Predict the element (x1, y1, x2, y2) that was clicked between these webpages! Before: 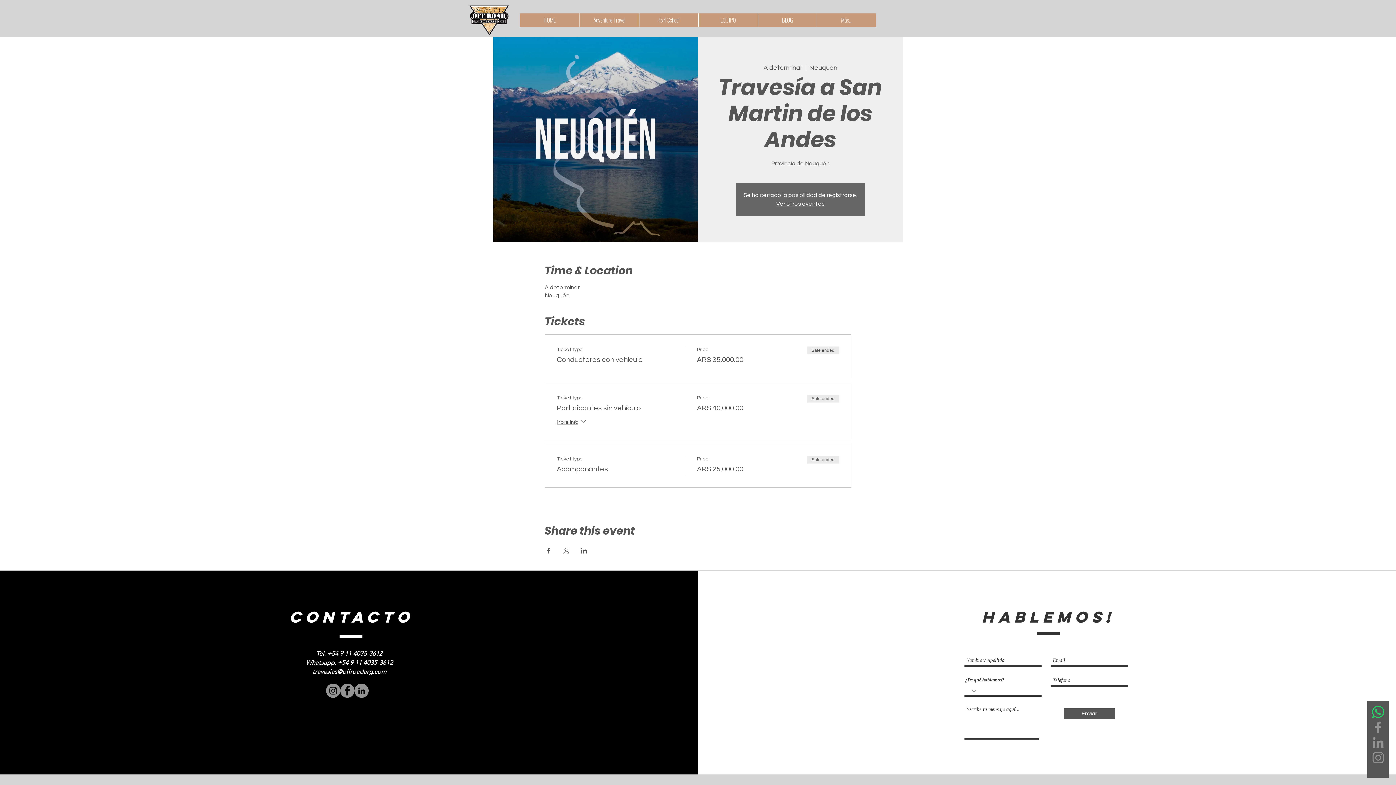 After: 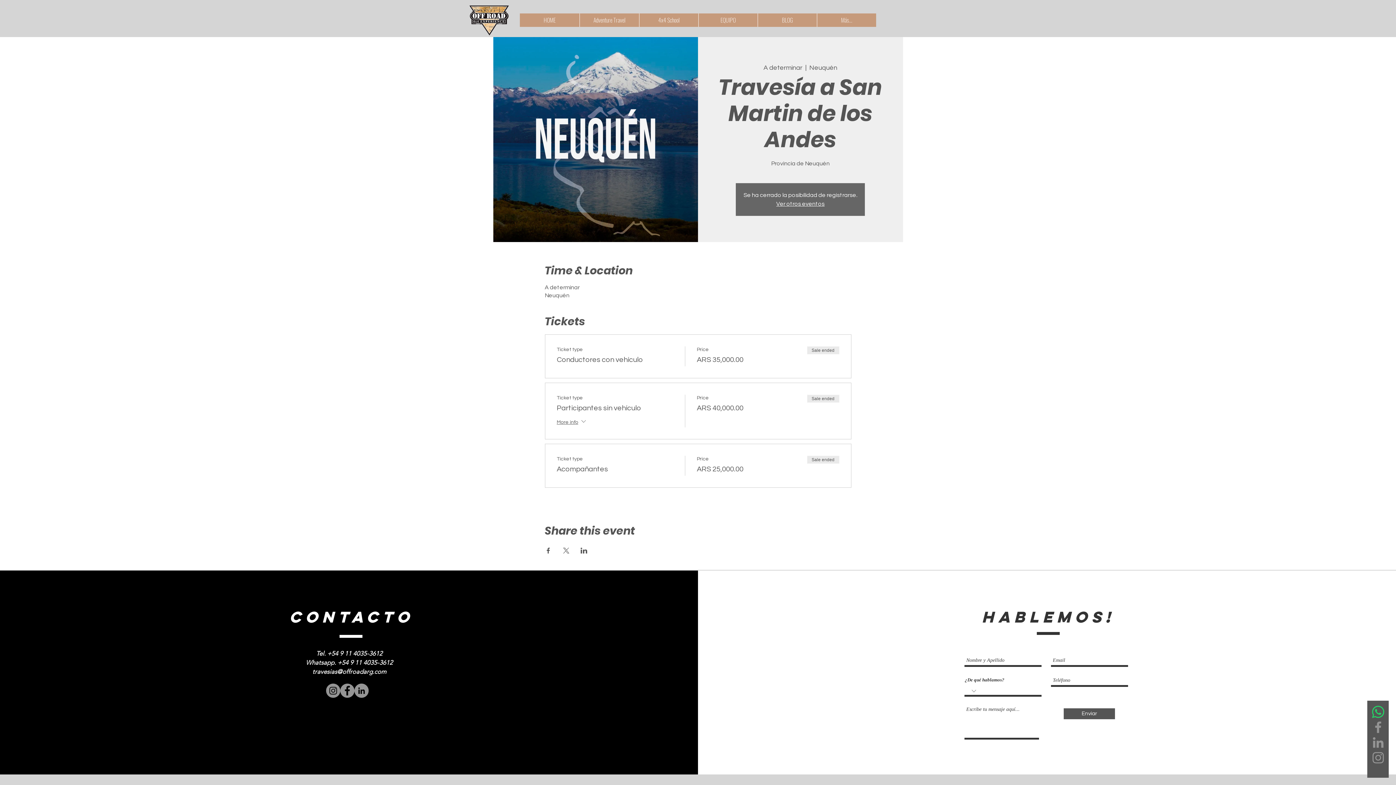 Action: bbox: (544, 547, 551, 553) label: Share event on Facebook